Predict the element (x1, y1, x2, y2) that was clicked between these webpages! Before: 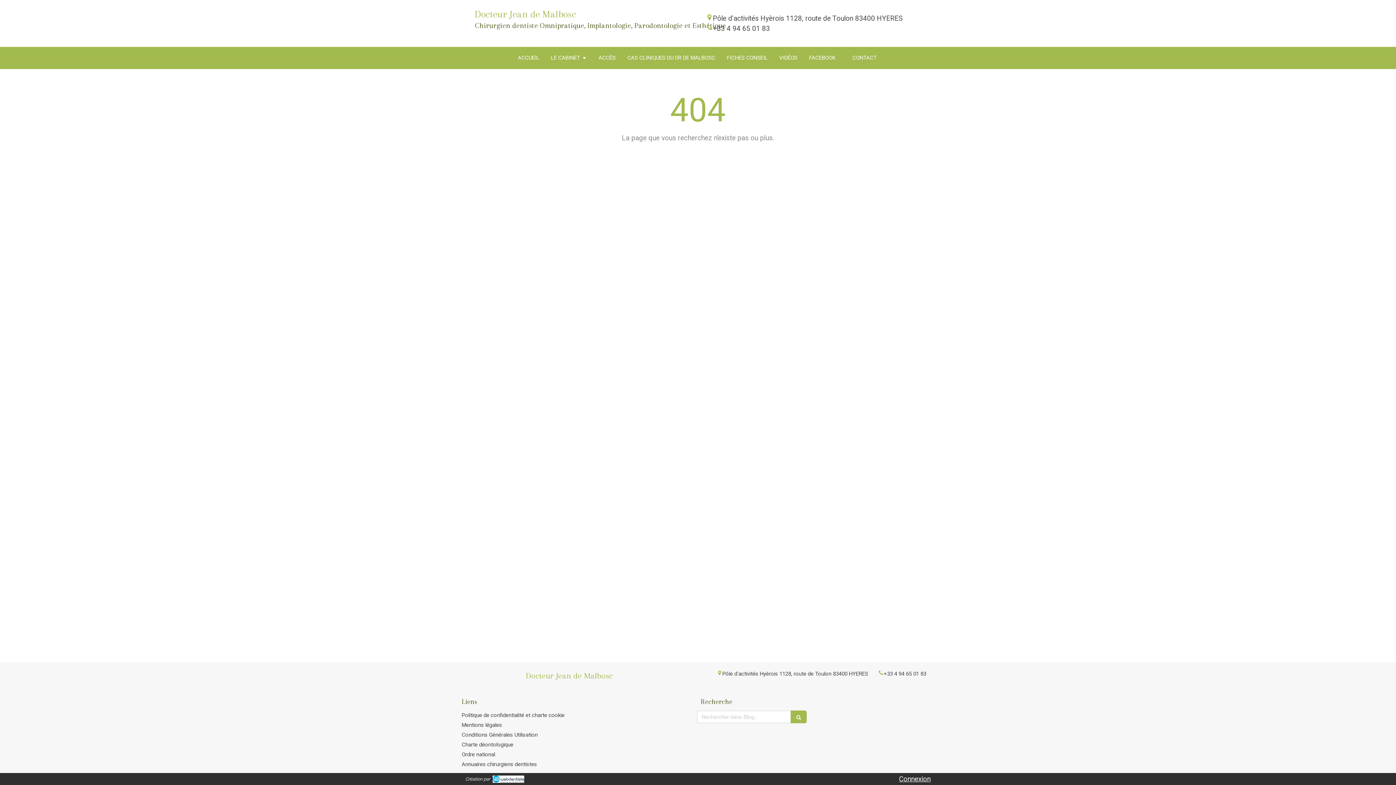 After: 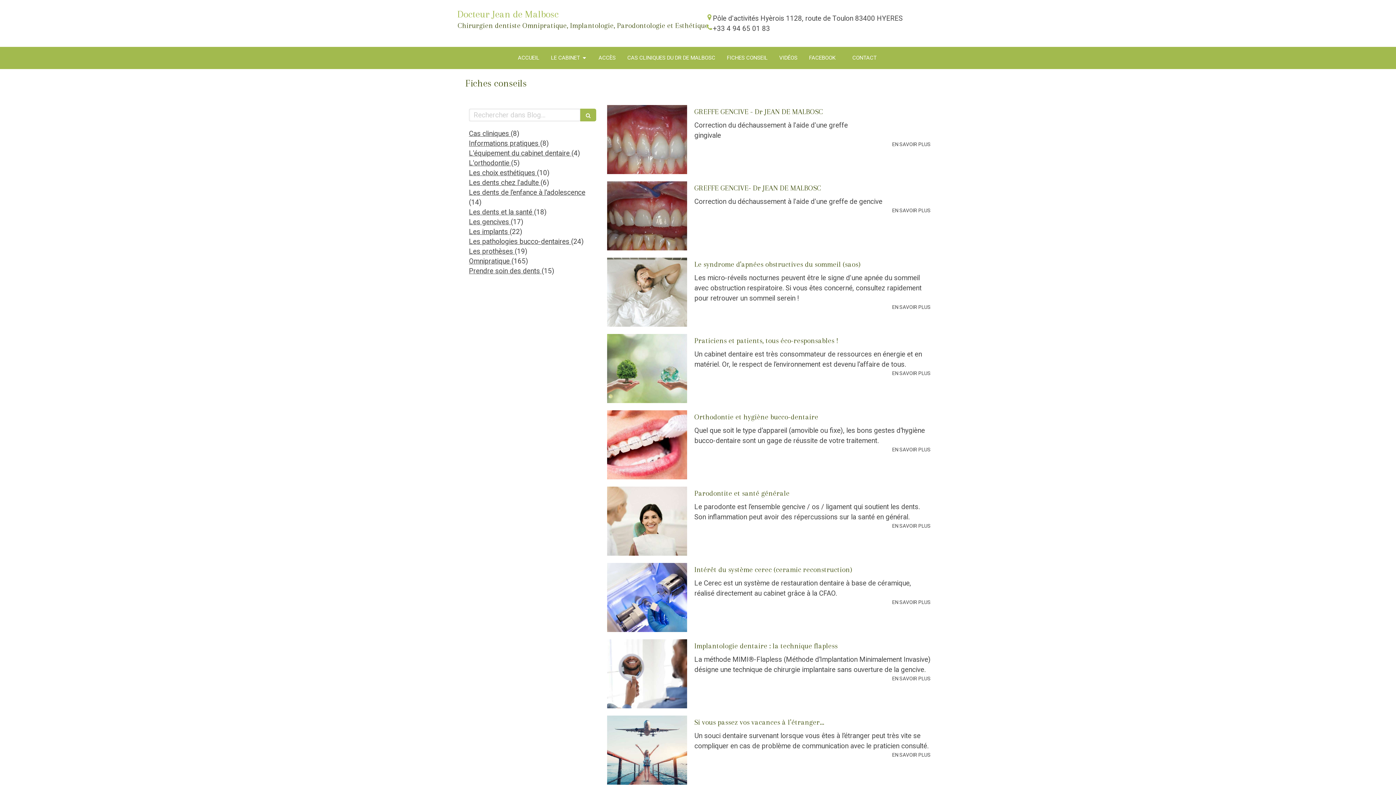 Action: label: FICHES CONSEIL bbox: (722, 50, 772, 65)